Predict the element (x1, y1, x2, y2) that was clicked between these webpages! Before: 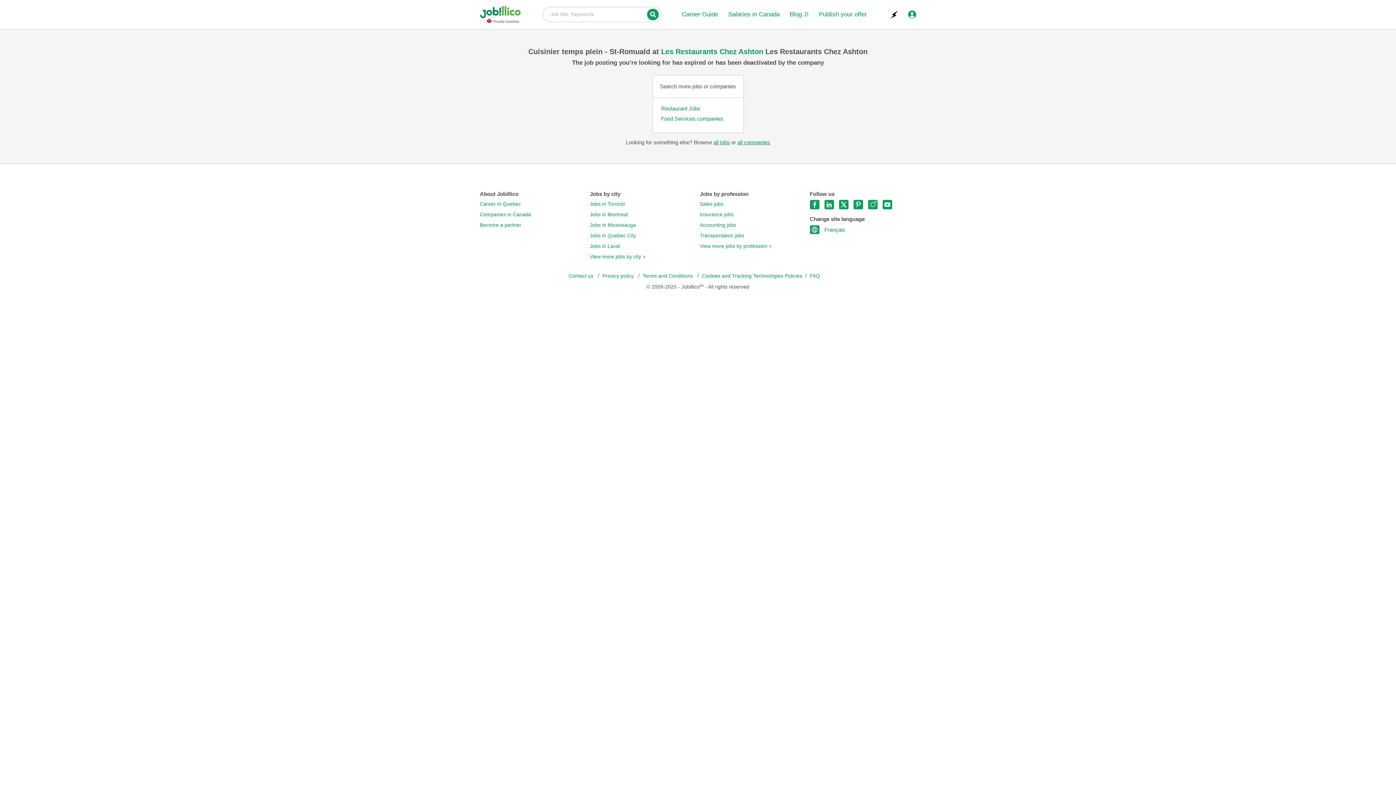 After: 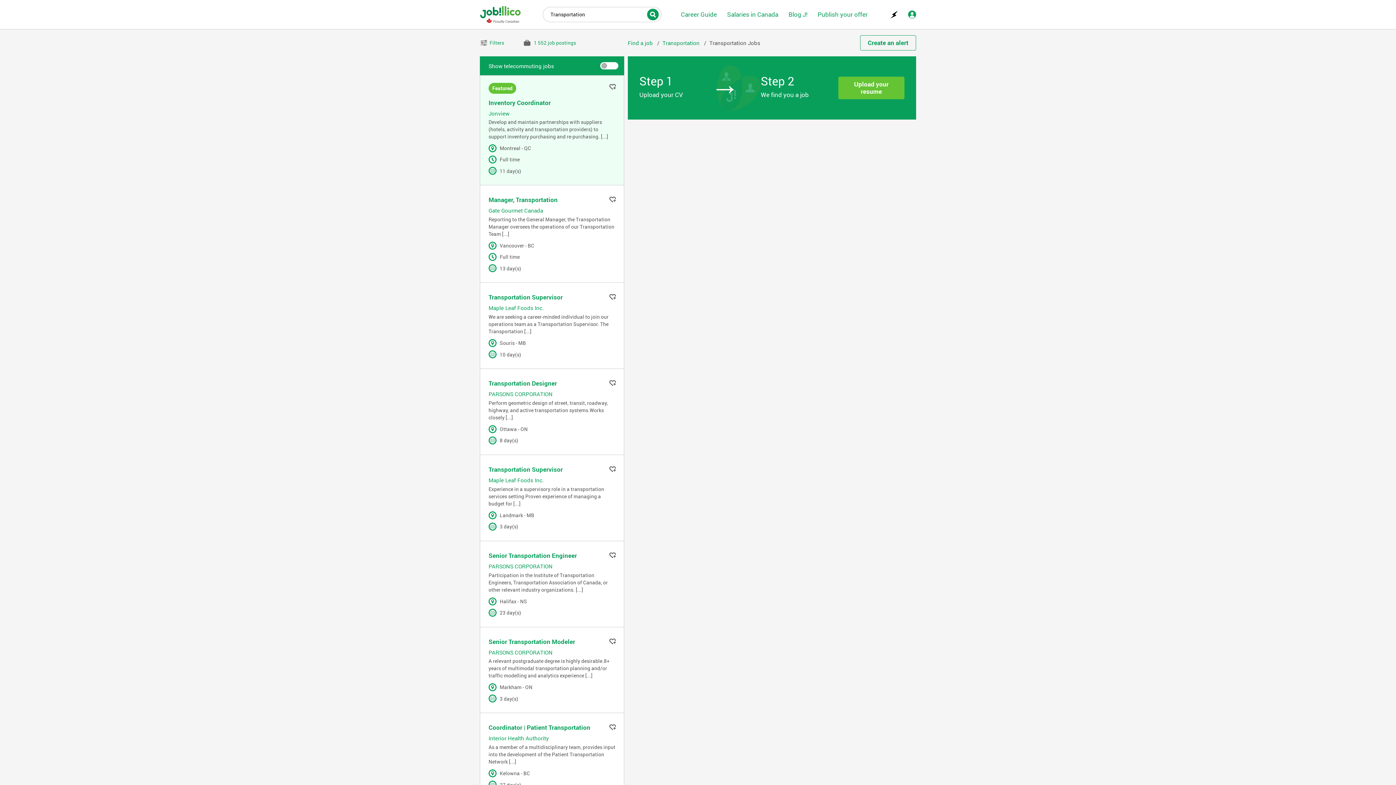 Action: bbox: (700, 233, 744, 238) label: Transportation jobs